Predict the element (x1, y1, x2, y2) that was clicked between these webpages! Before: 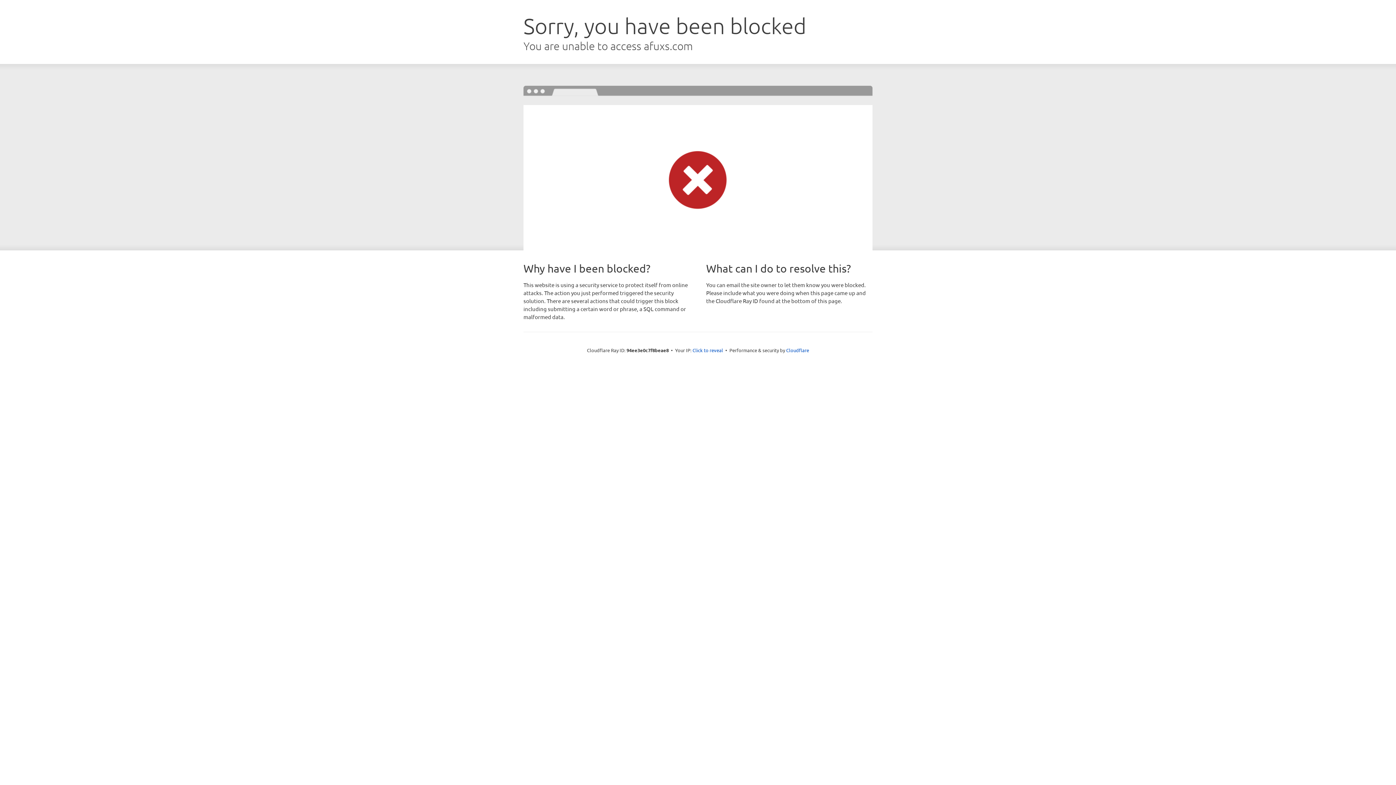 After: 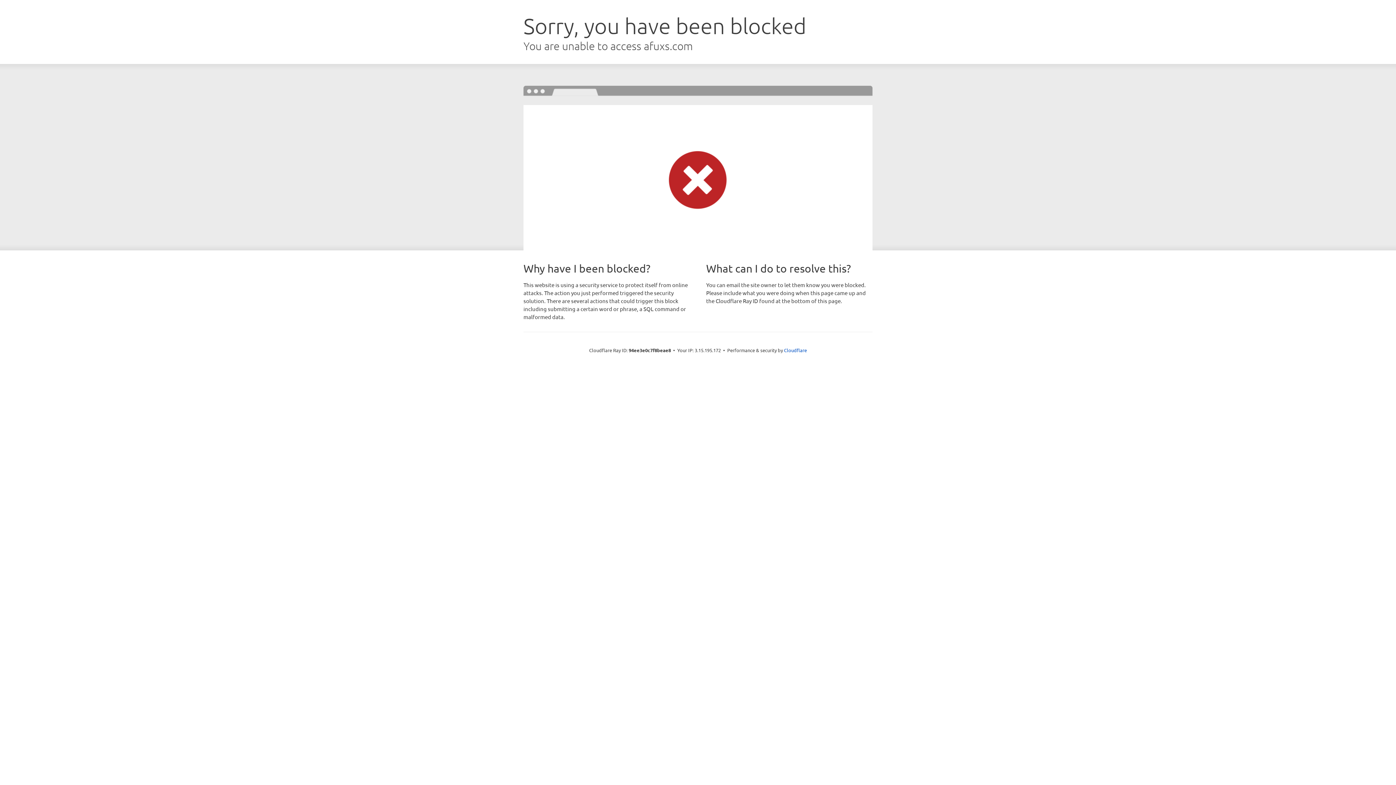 Action: label: Click to reveal bbox: (692, 346, 723, 353)